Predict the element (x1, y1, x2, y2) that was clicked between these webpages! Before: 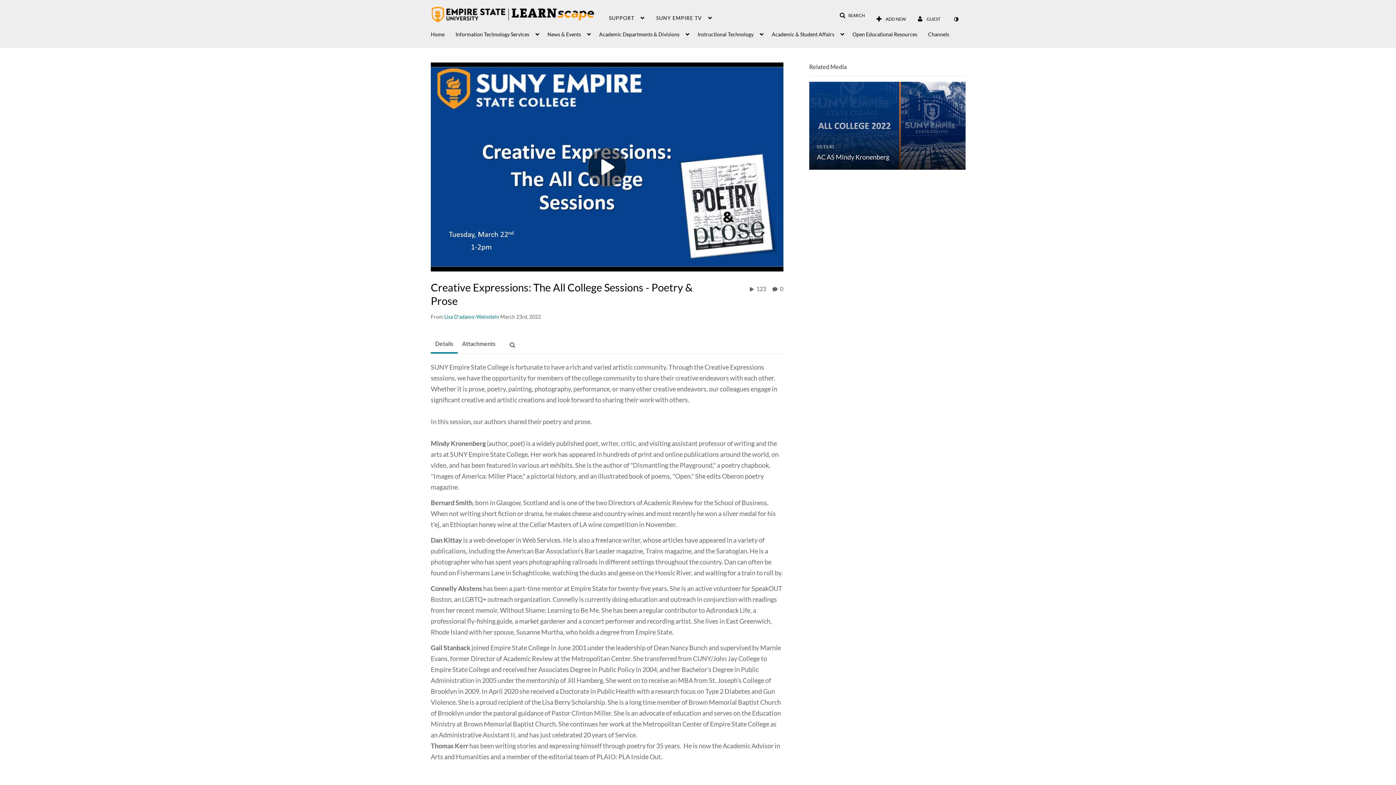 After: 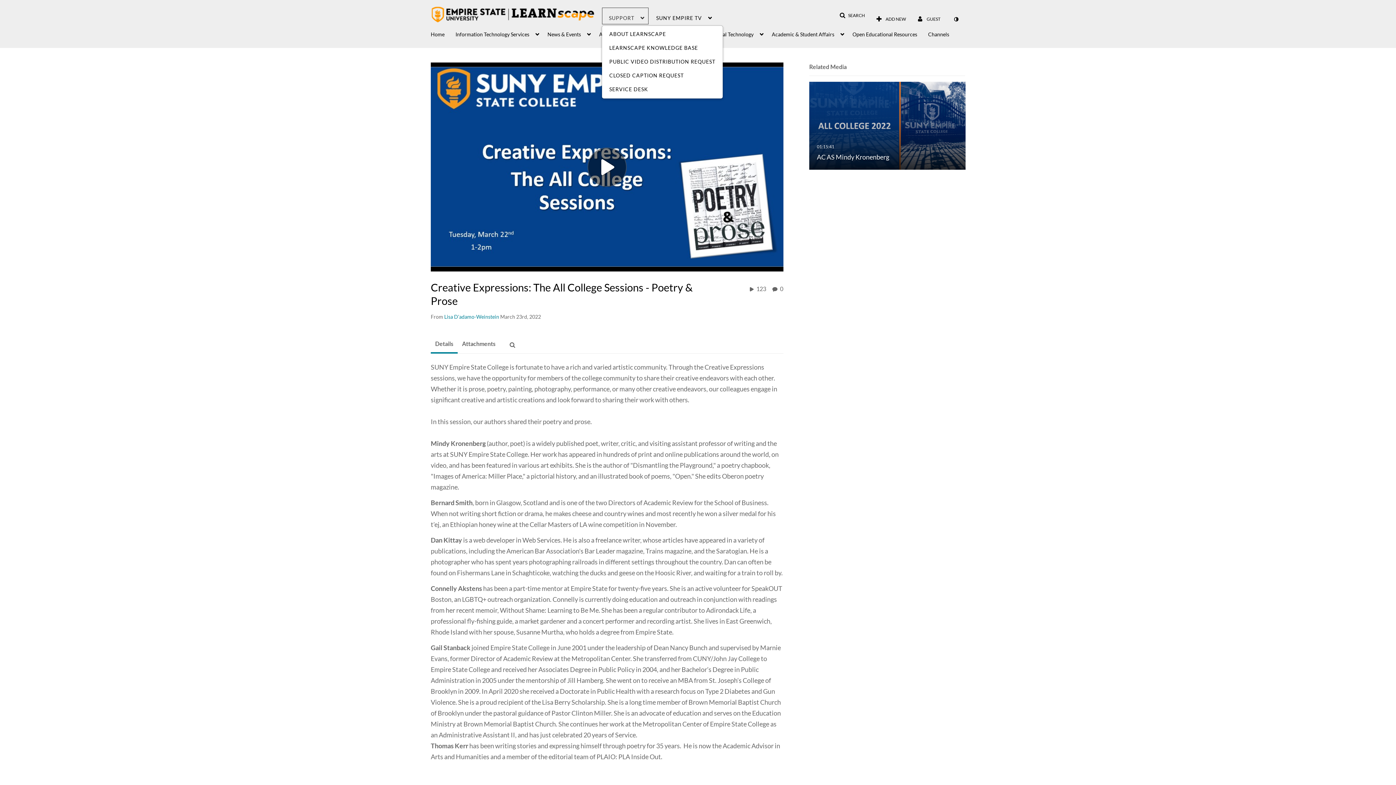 Action: label: SUPPORT bbox: (601, 7, 649, 24)